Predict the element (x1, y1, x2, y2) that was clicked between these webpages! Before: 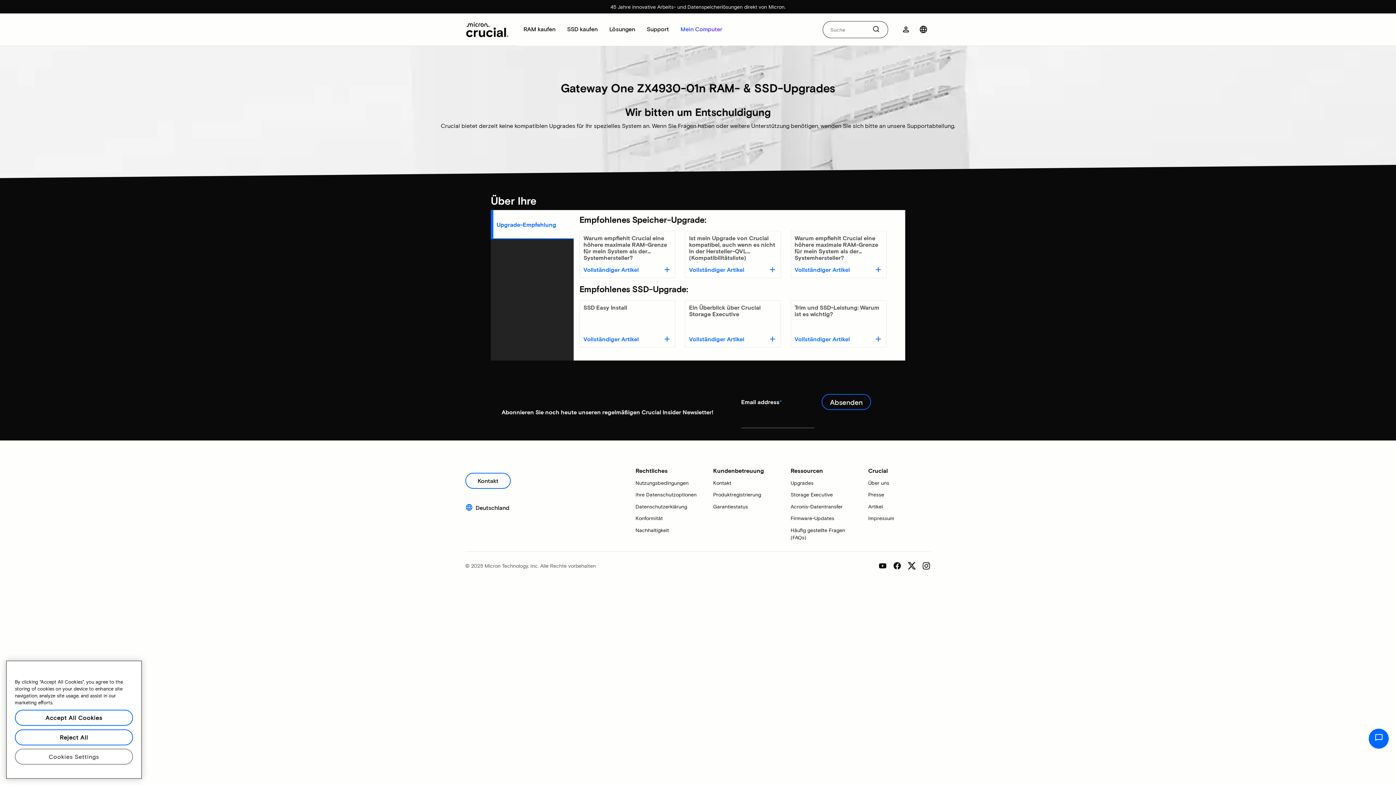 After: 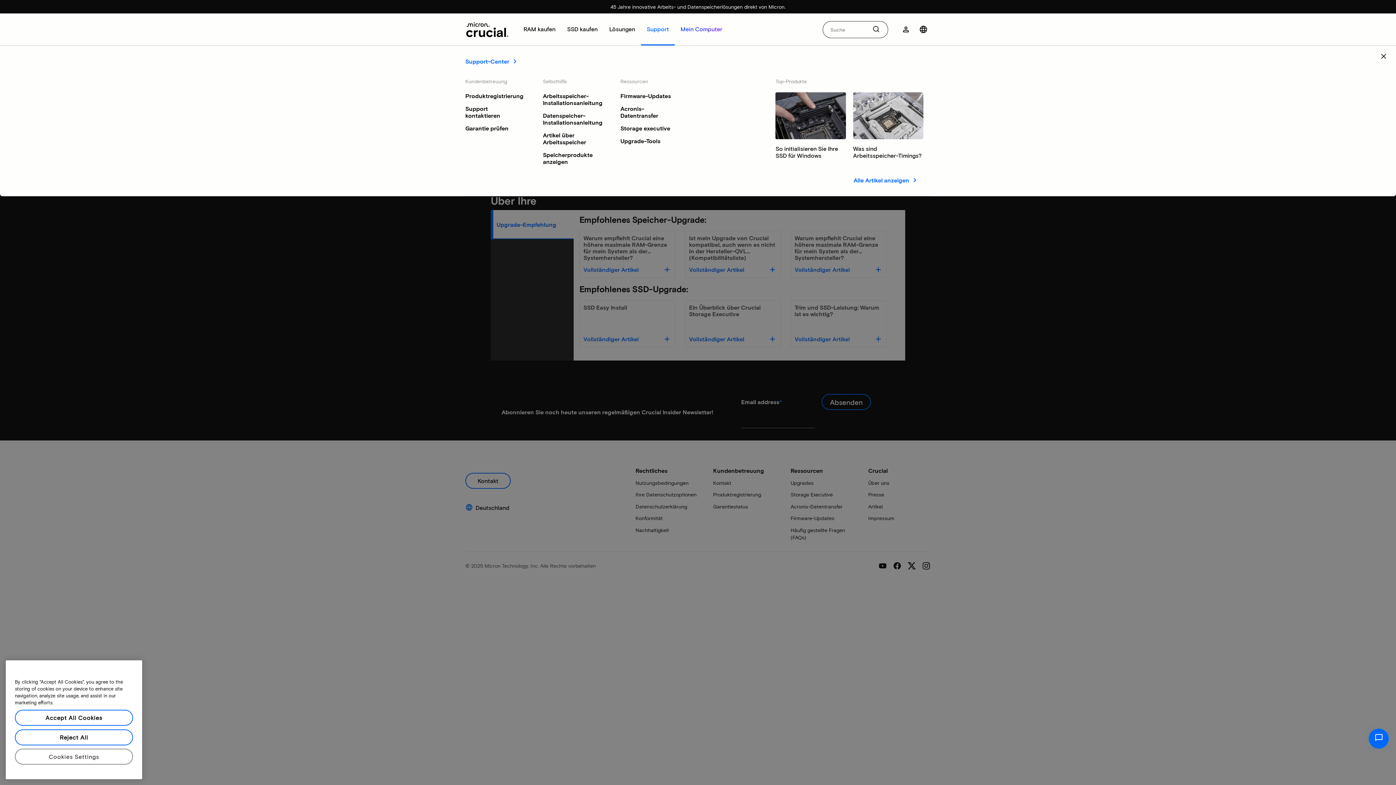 Action: label: 
    Support
 bbox: (641, 13, 674, 45)